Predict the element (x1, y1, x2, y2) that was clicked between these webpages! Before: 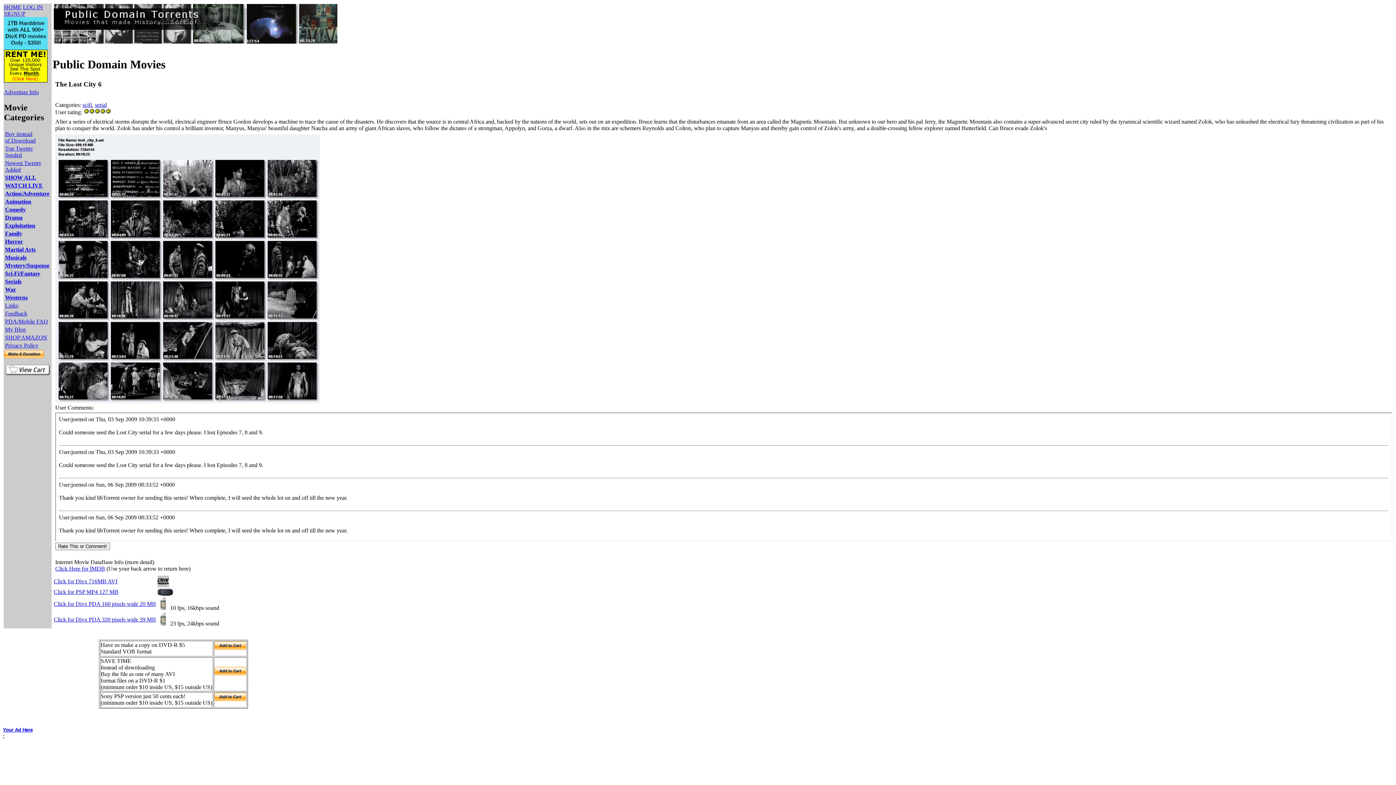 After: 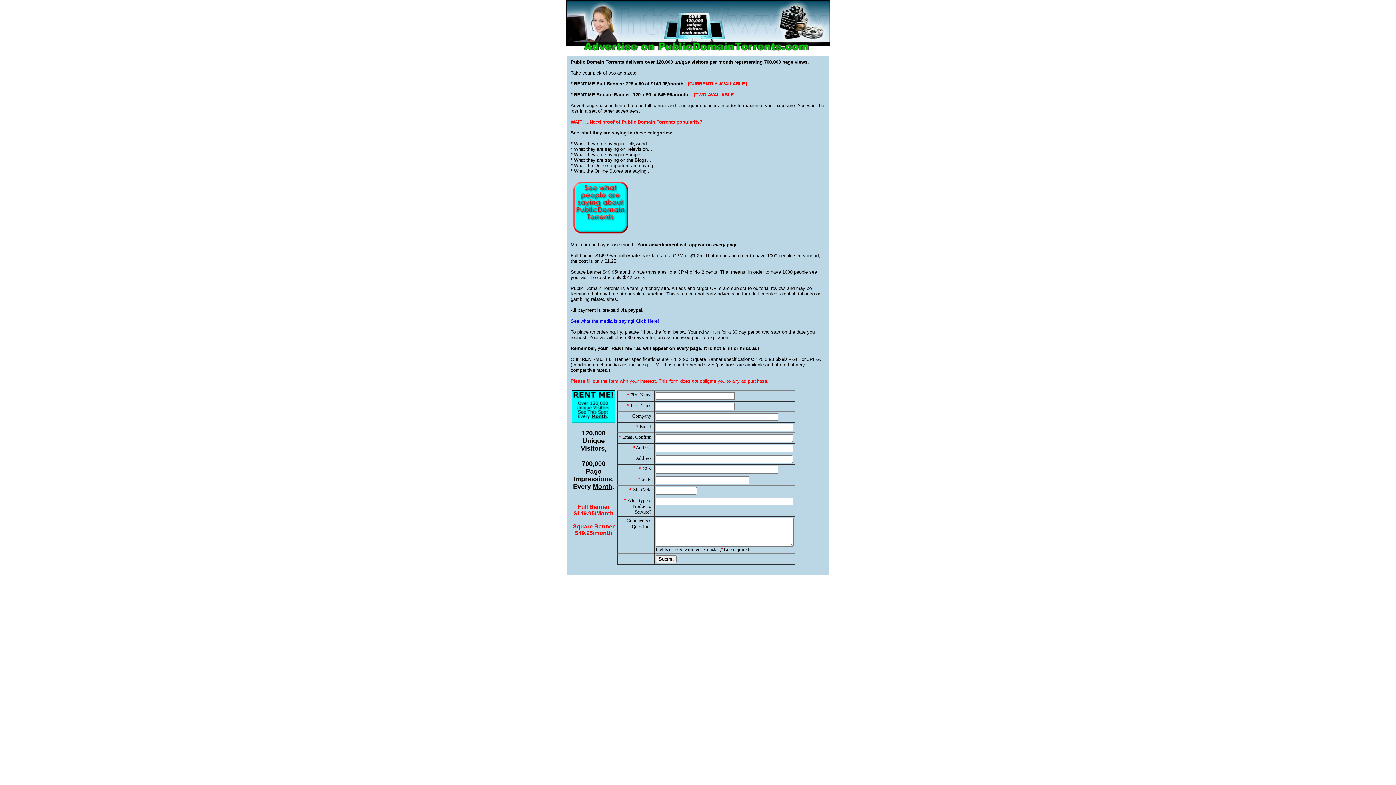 Action: label: Advertiser Info bbox: (4, 89, 38, 95)